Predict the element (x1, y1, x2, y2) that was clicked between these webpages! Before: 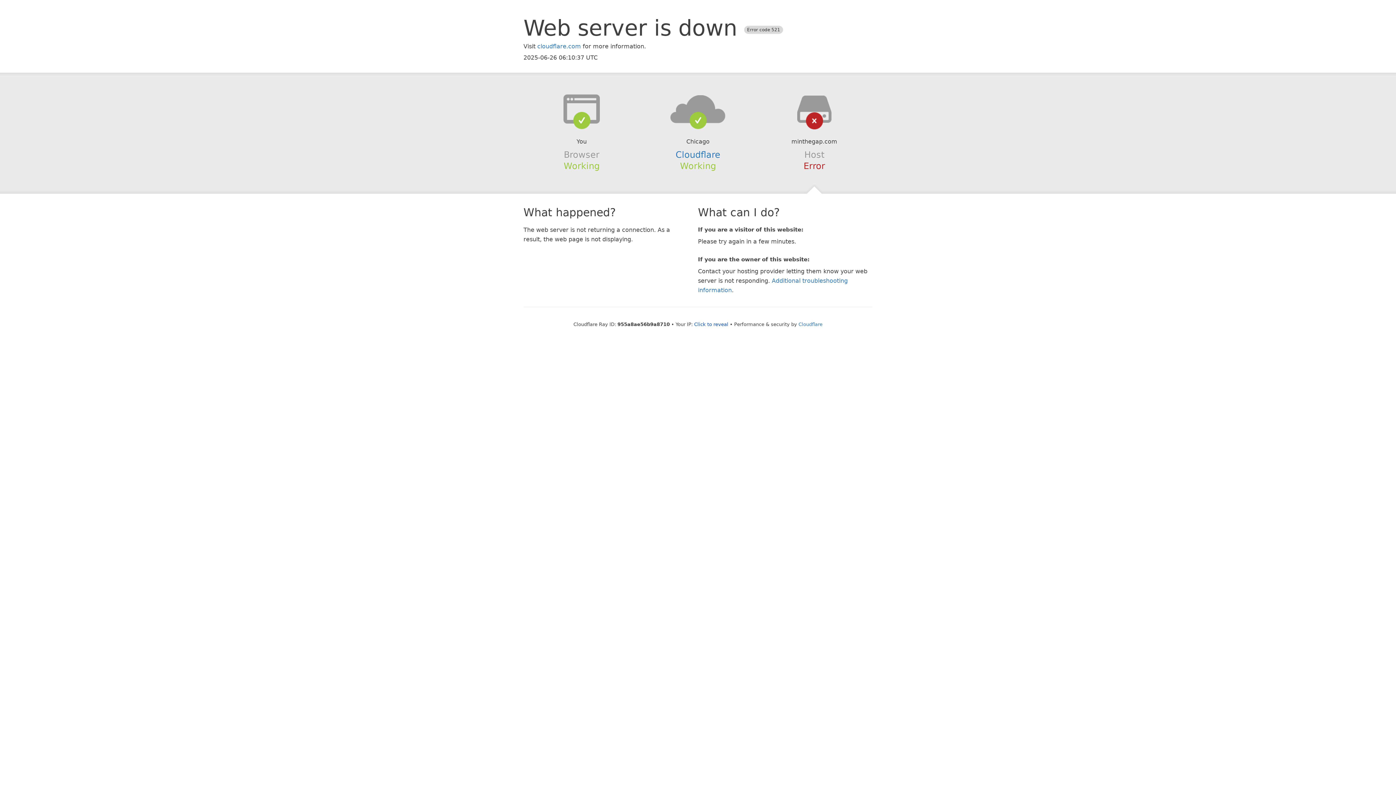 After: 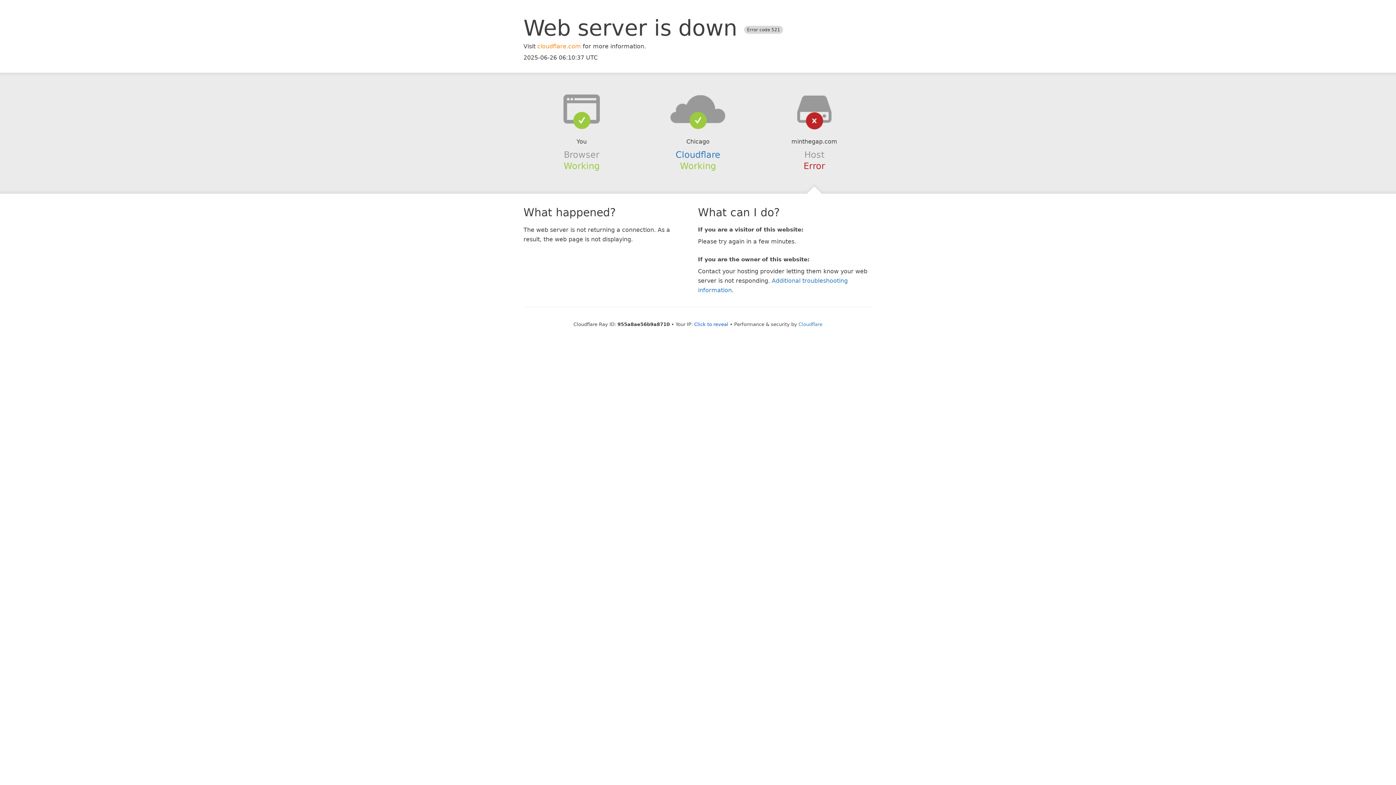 Action: label: cloudflare.com bbox: (537, 42, 581, 49)